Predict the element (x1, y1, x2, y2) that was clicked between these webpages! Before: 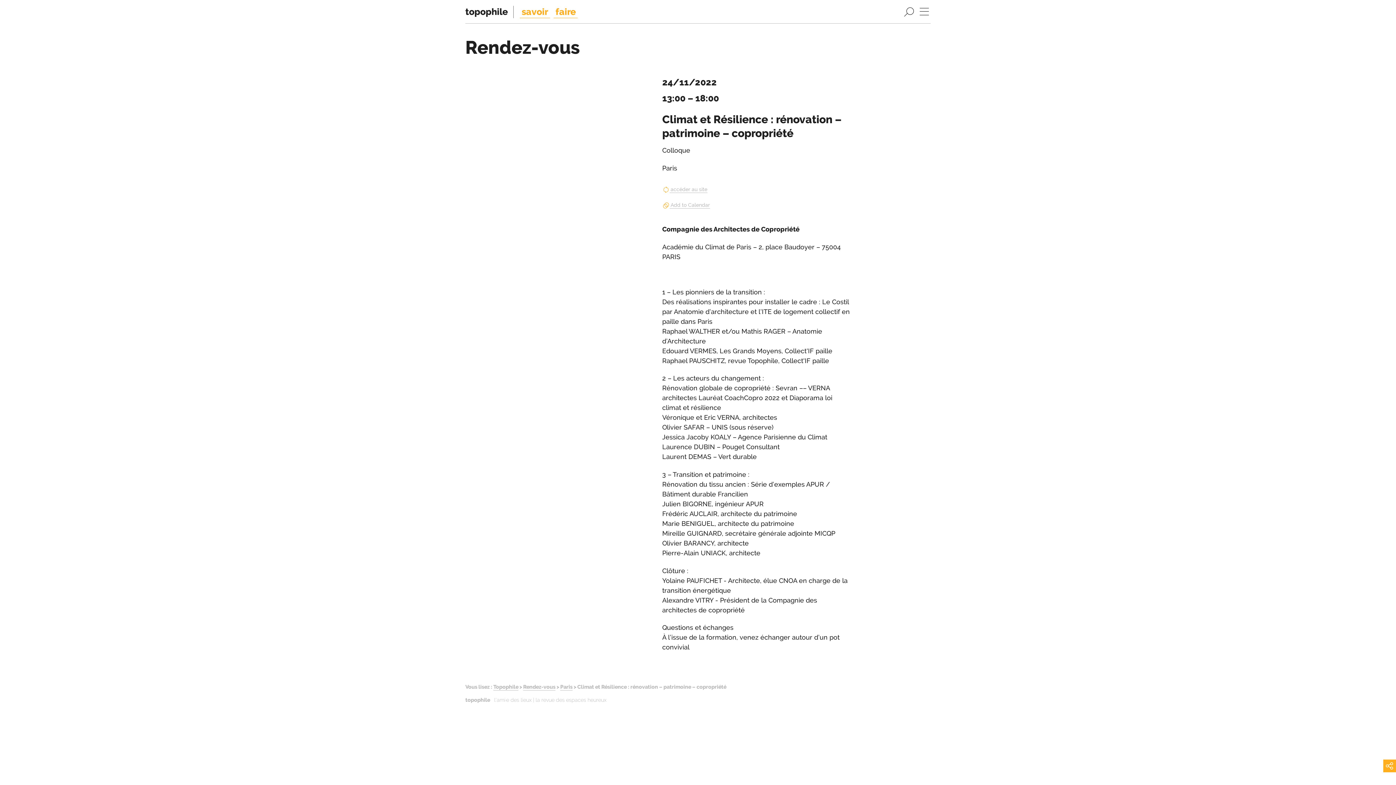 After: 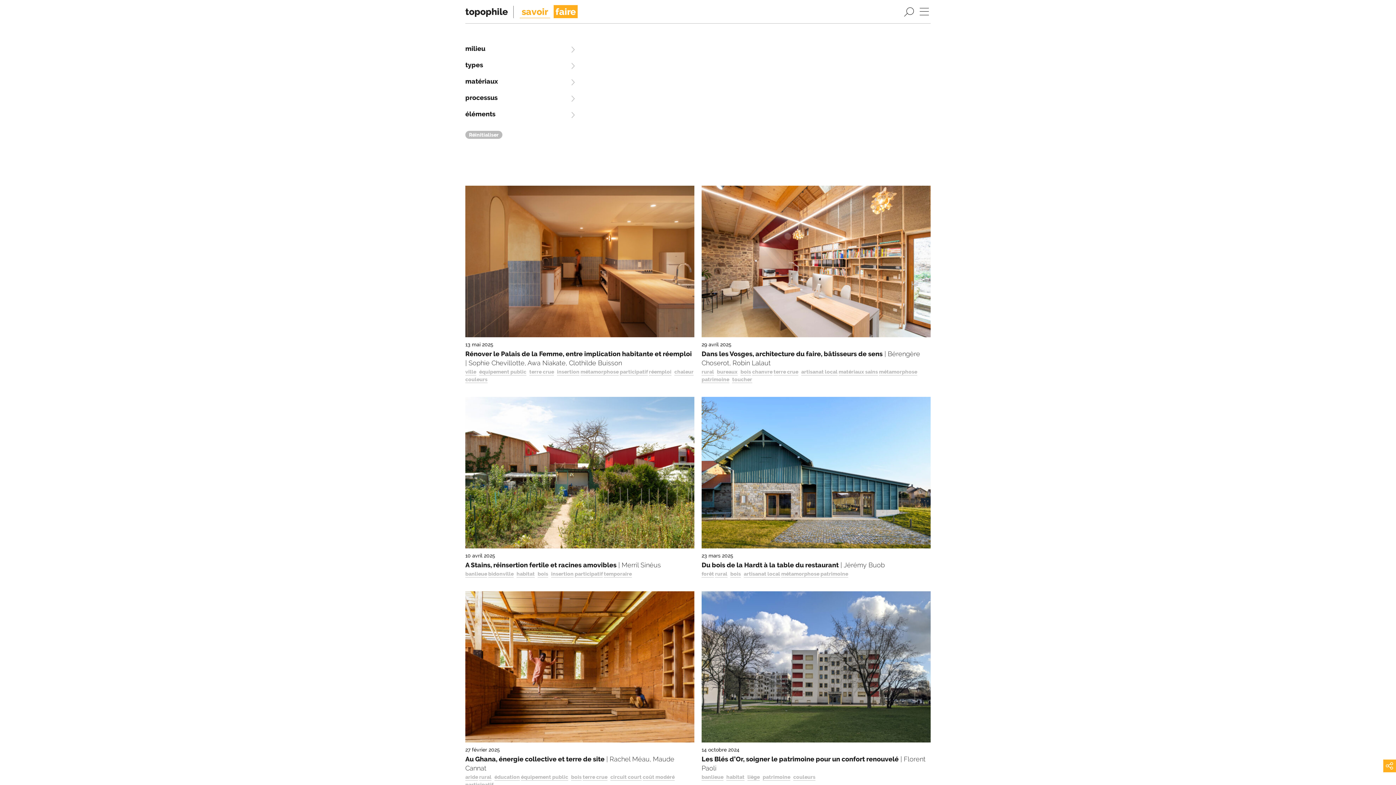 Action: label: faire bbox: (553, 4, 577, 18)